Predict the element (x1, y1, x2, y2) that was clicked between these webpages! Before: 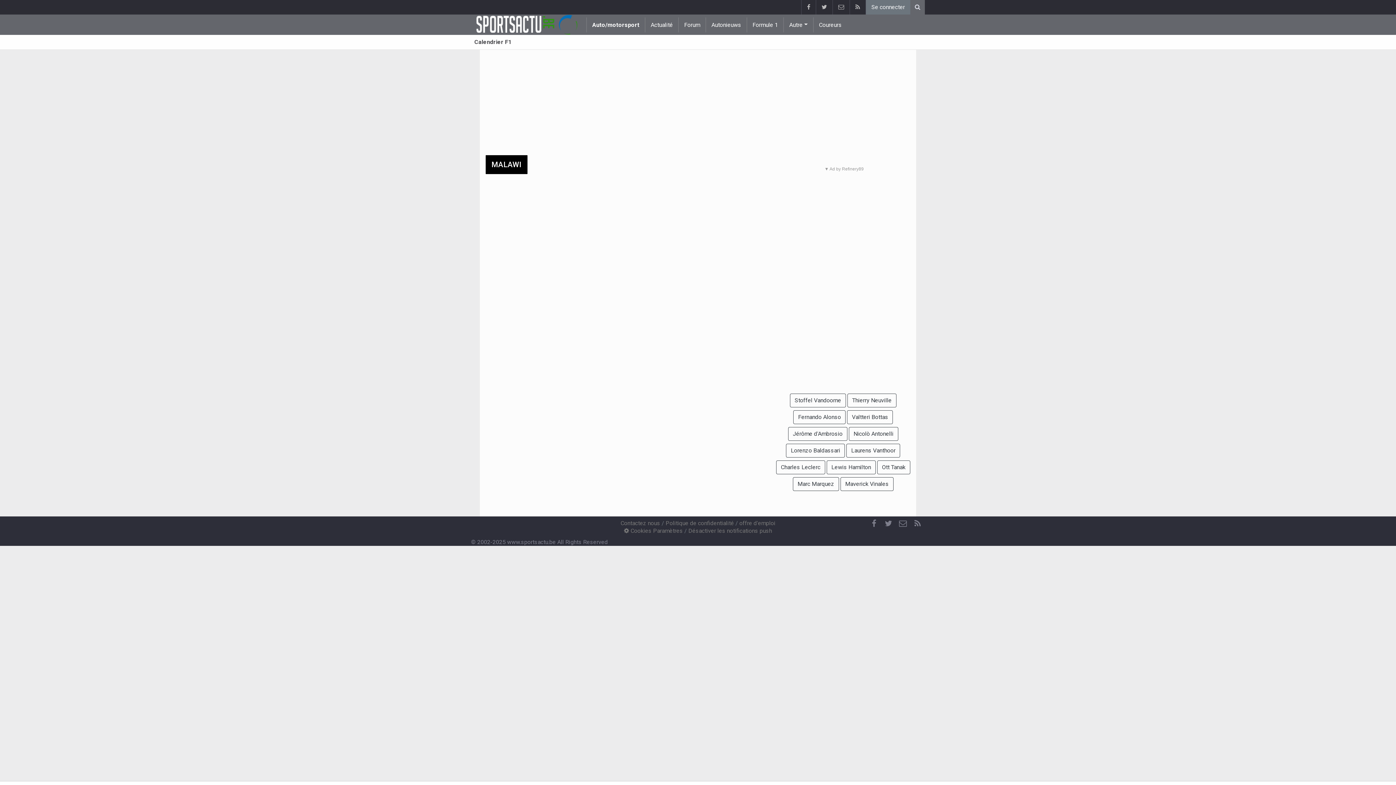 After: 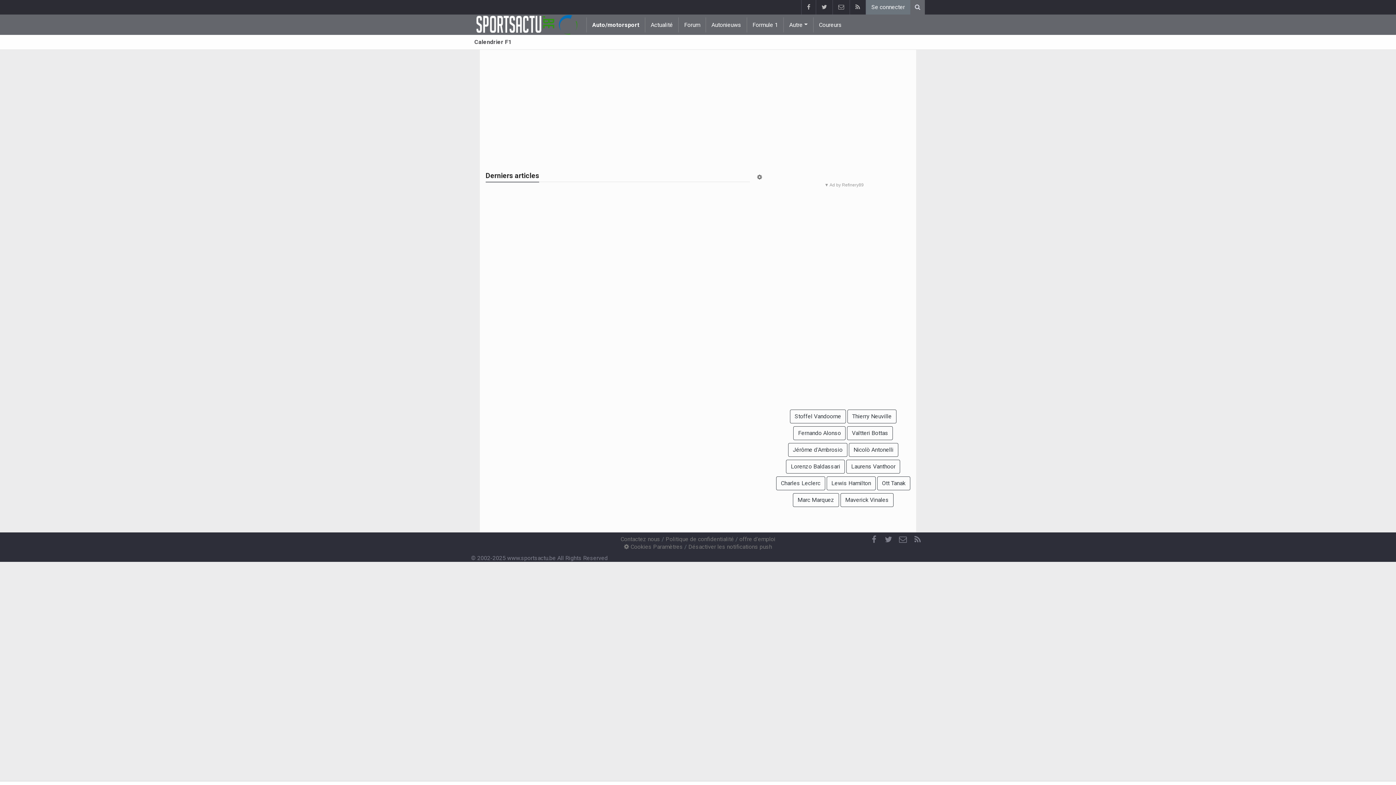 Action: label: Auto/motorsport bbox: (586, 17, 645, 32)